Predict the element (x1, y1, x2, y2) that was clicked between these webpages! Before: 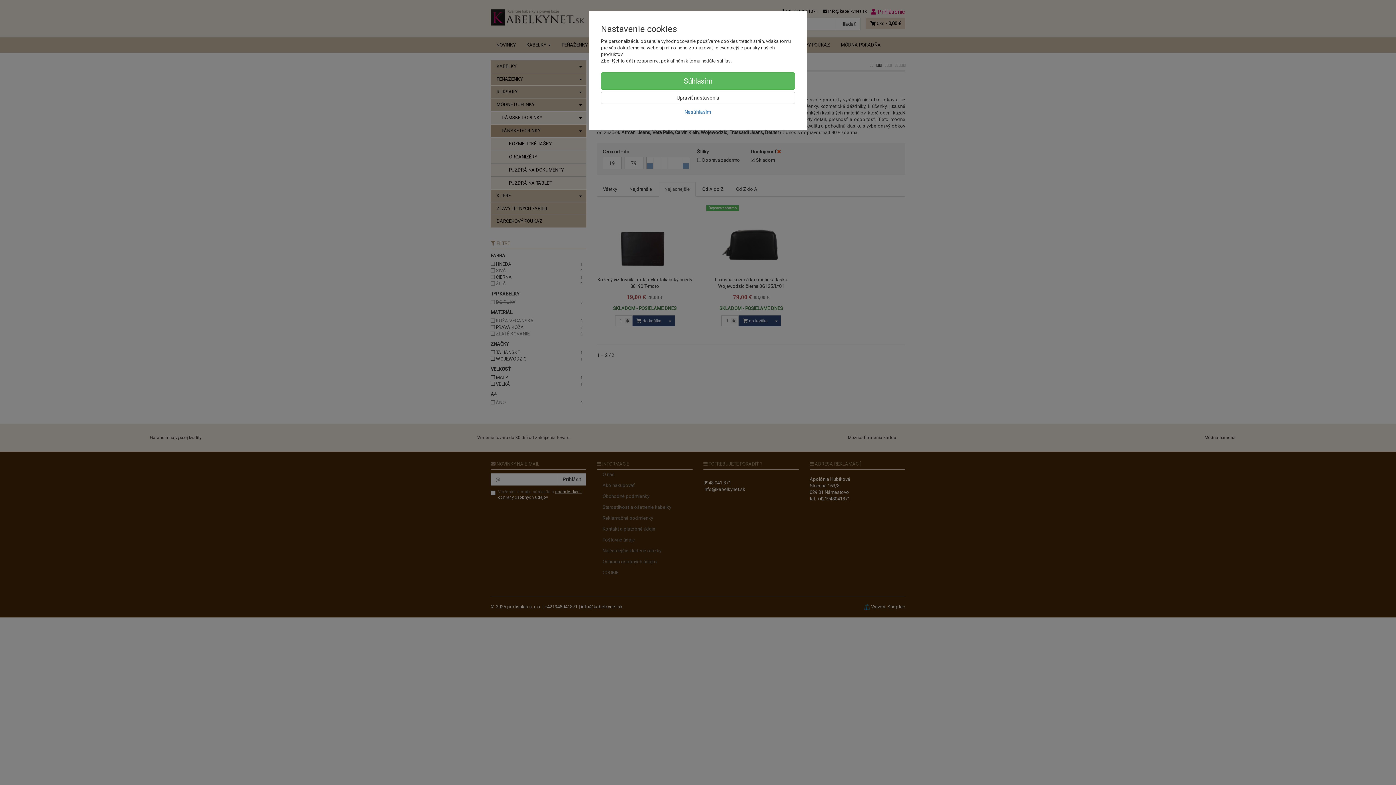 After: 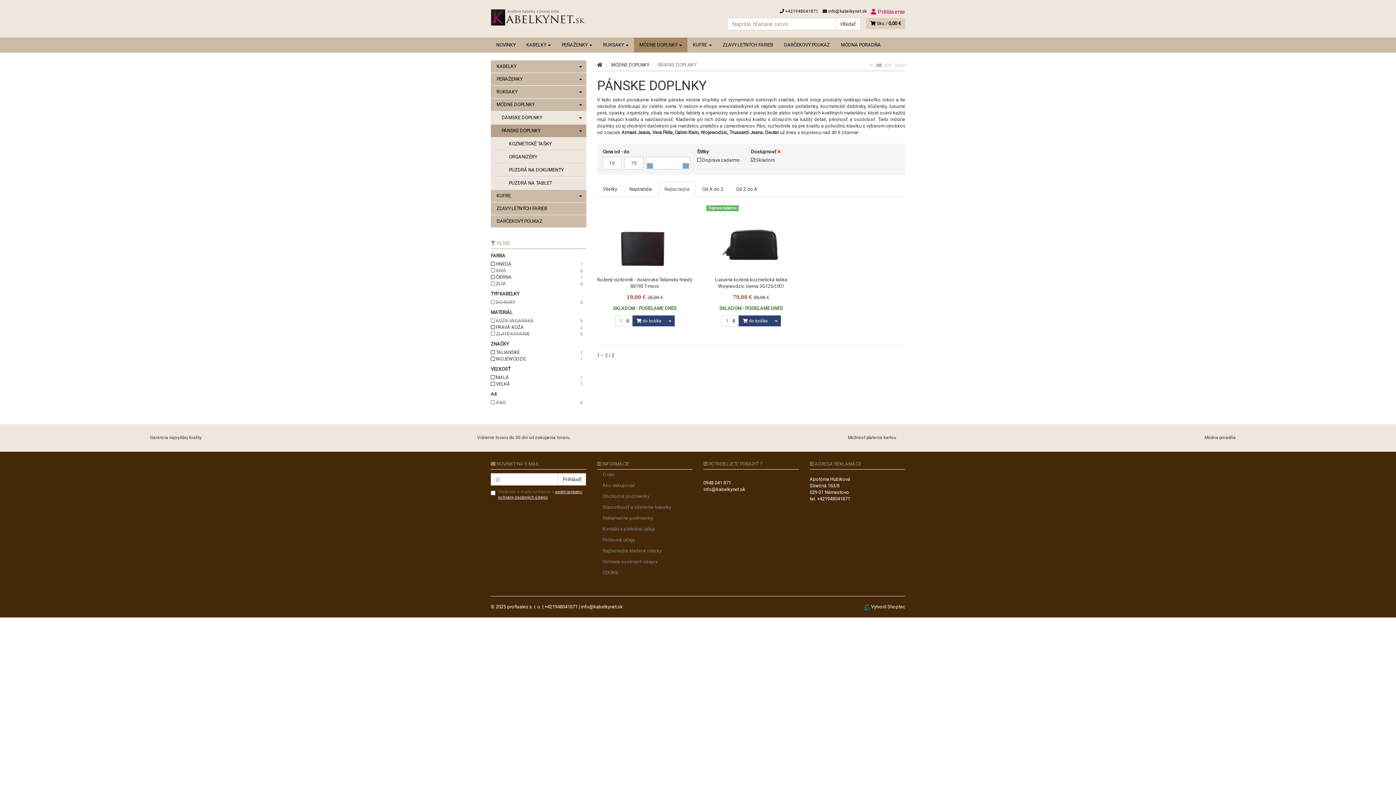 Action: label: Súhlasím bbox: (601, 72, 795, 89)